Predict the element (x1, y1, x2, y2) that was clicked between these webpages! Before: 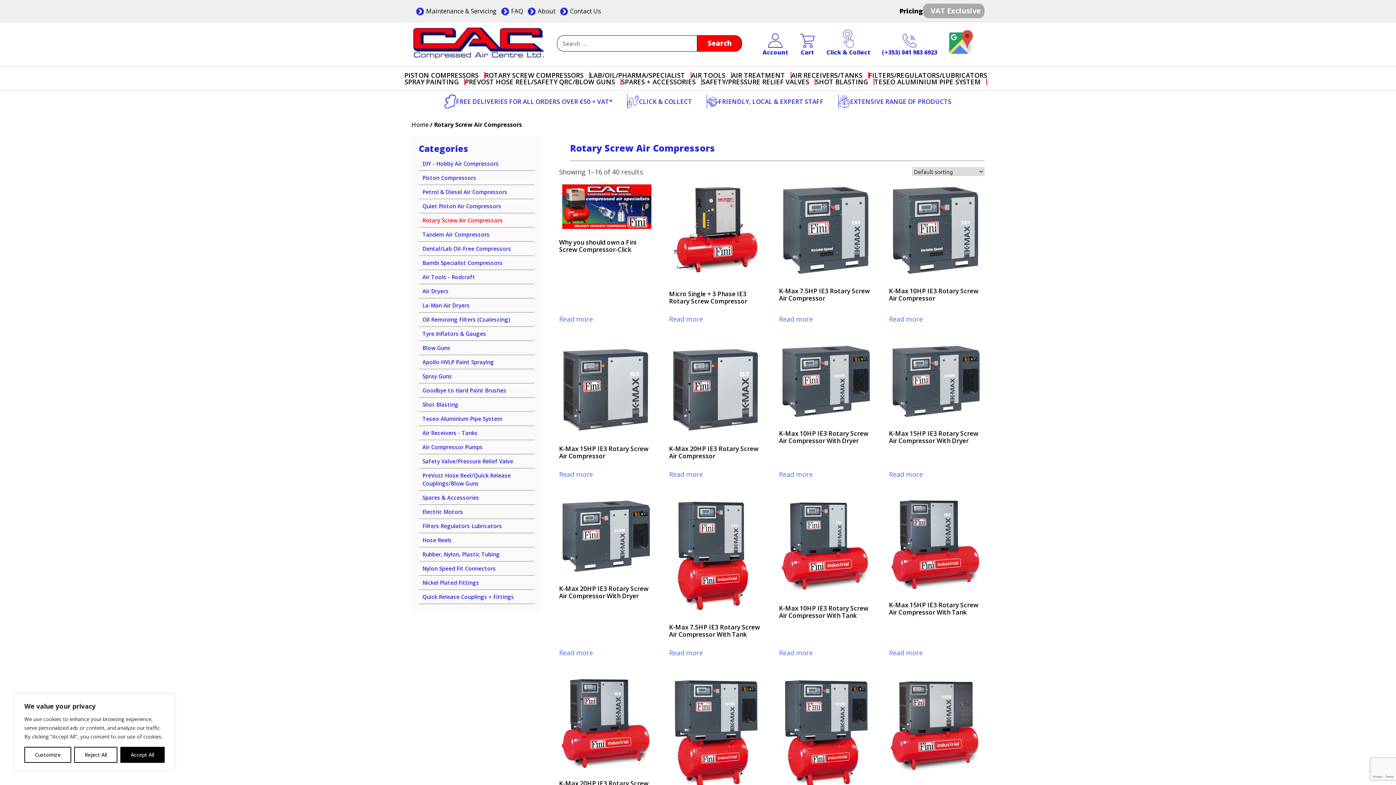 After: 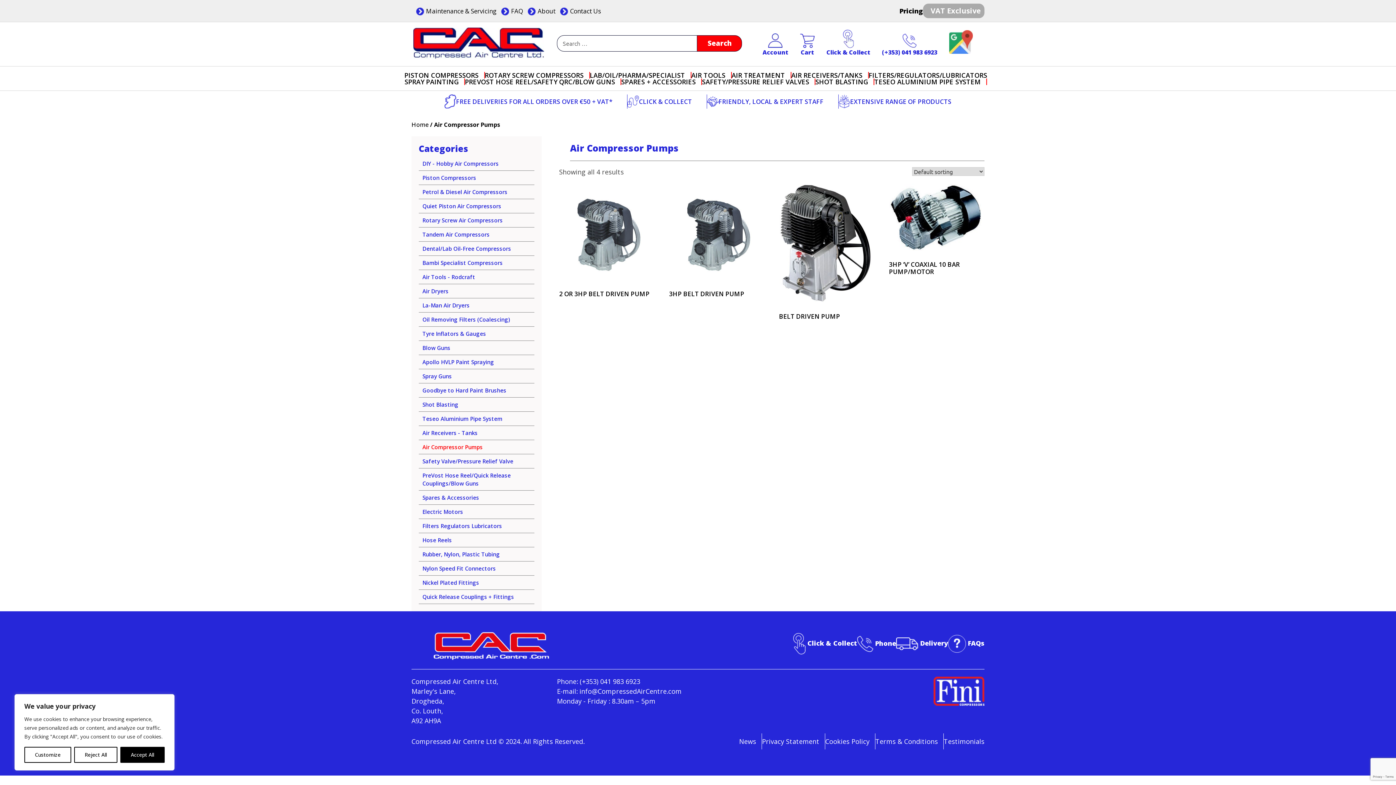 Action: label: Air Compressor Pumps bbox: (418, 440, 534, 454)